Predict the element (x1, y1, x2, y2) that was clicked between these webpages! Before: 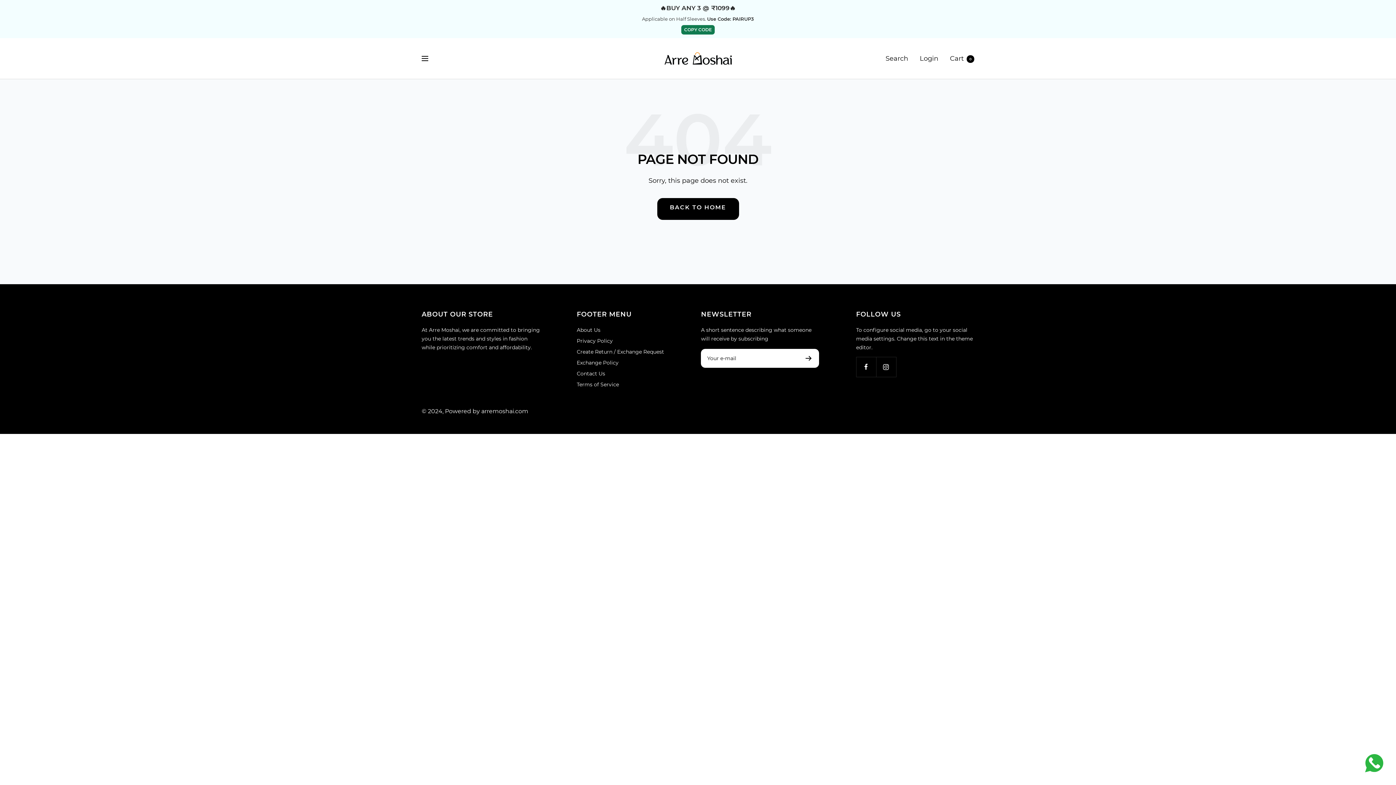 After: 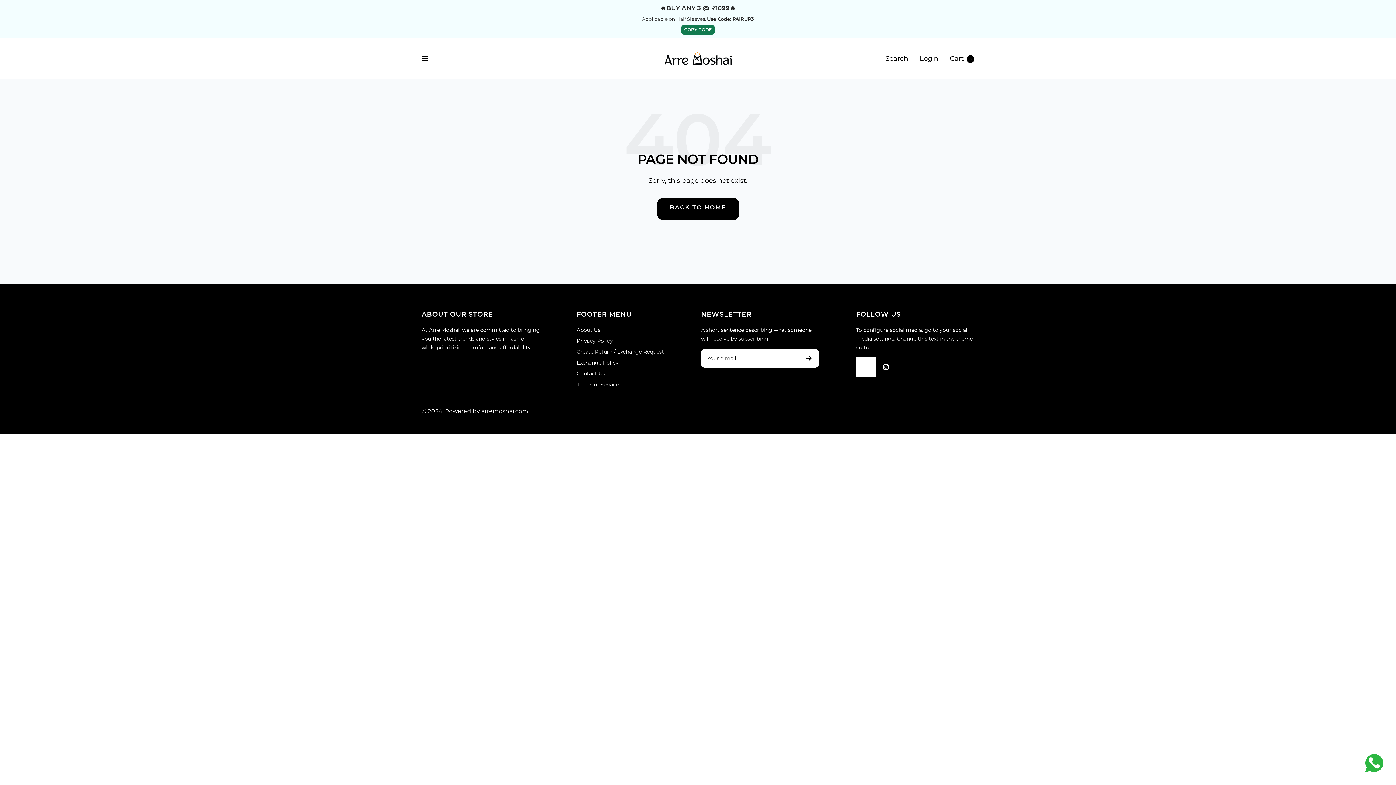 Action: bbox: (856, 357, 876, 377) label: Follow us on Facebook